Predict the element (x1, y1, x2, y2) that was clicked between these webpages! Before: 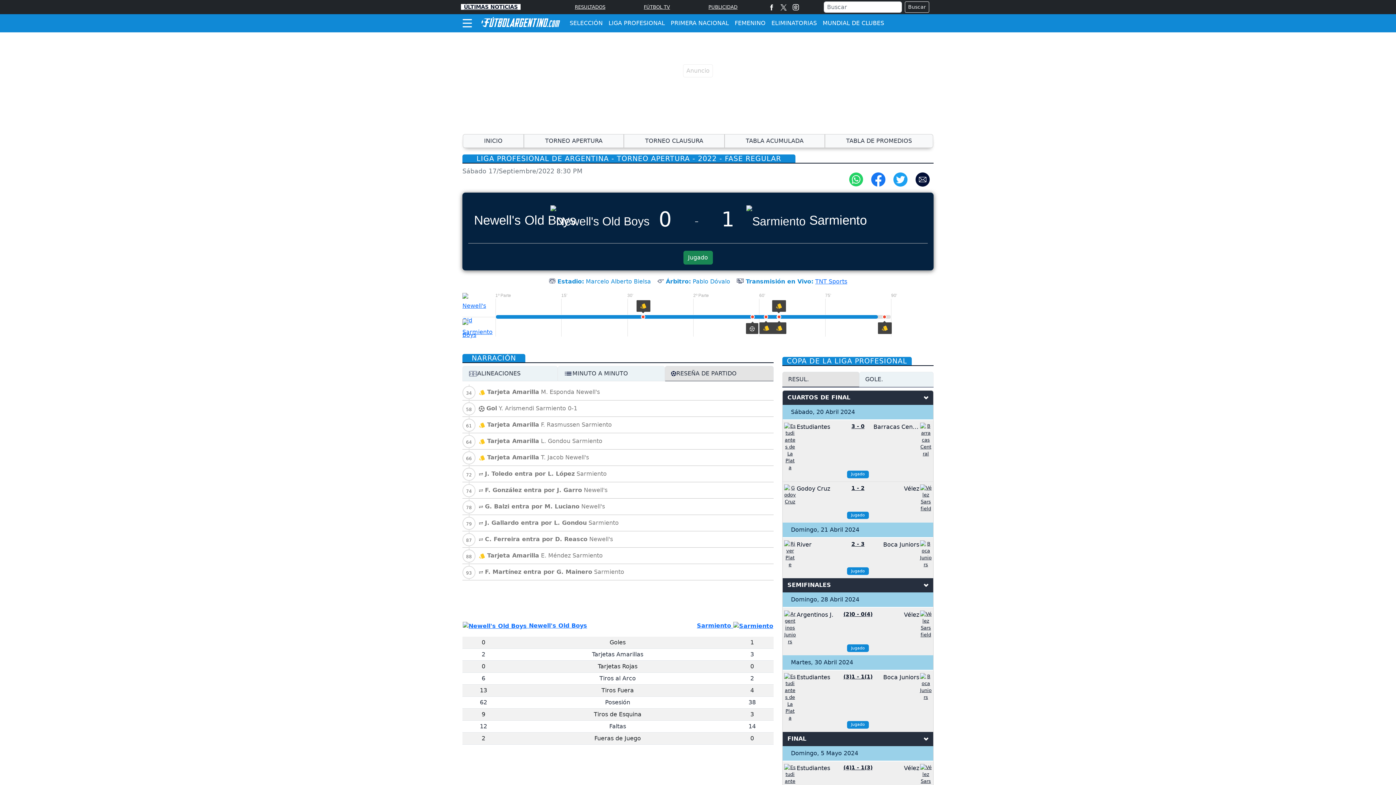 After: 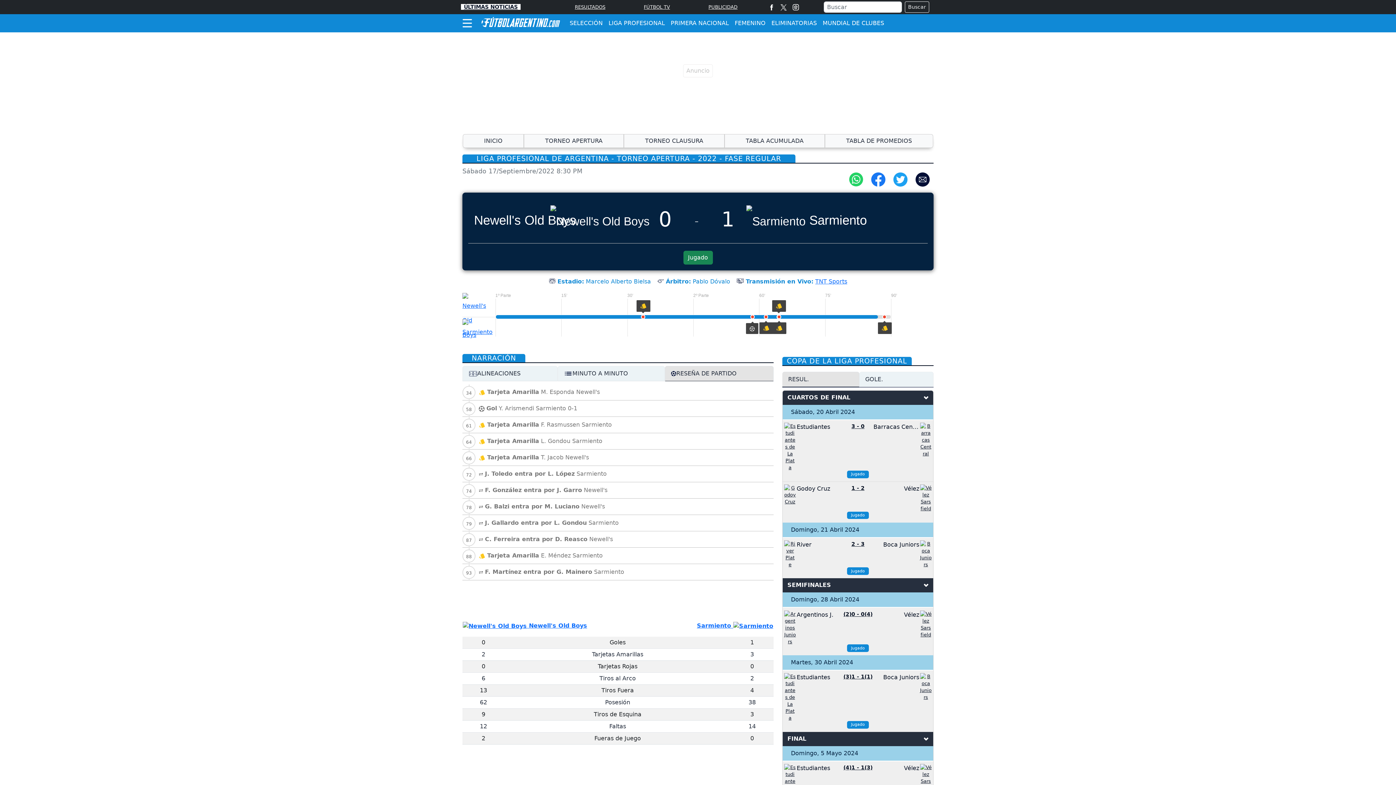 Action: bbox: (849, 175, 863, 182)